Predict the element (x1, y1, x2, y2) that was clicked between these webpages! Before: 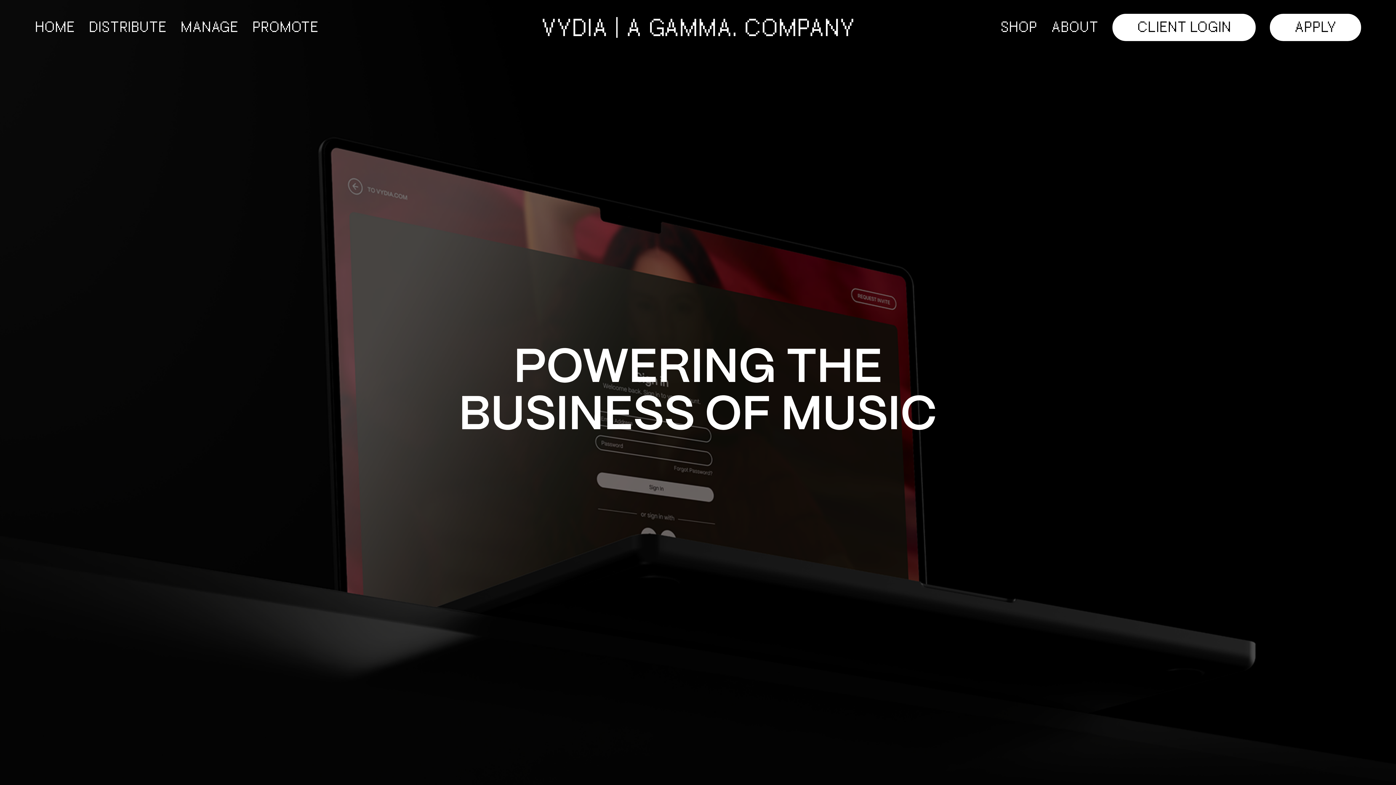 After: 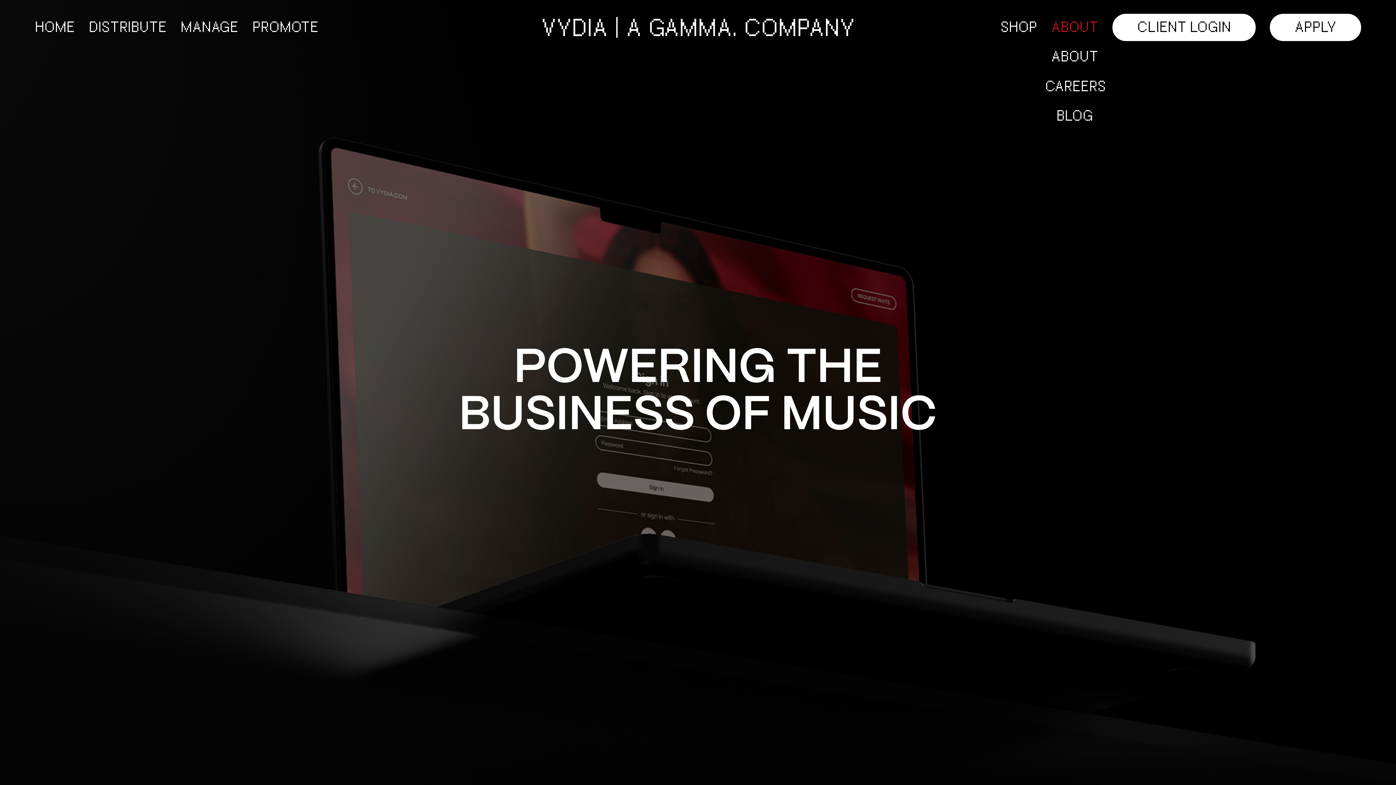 Action: bbox: (1051, 18, 1098, 36) label: ABOUT